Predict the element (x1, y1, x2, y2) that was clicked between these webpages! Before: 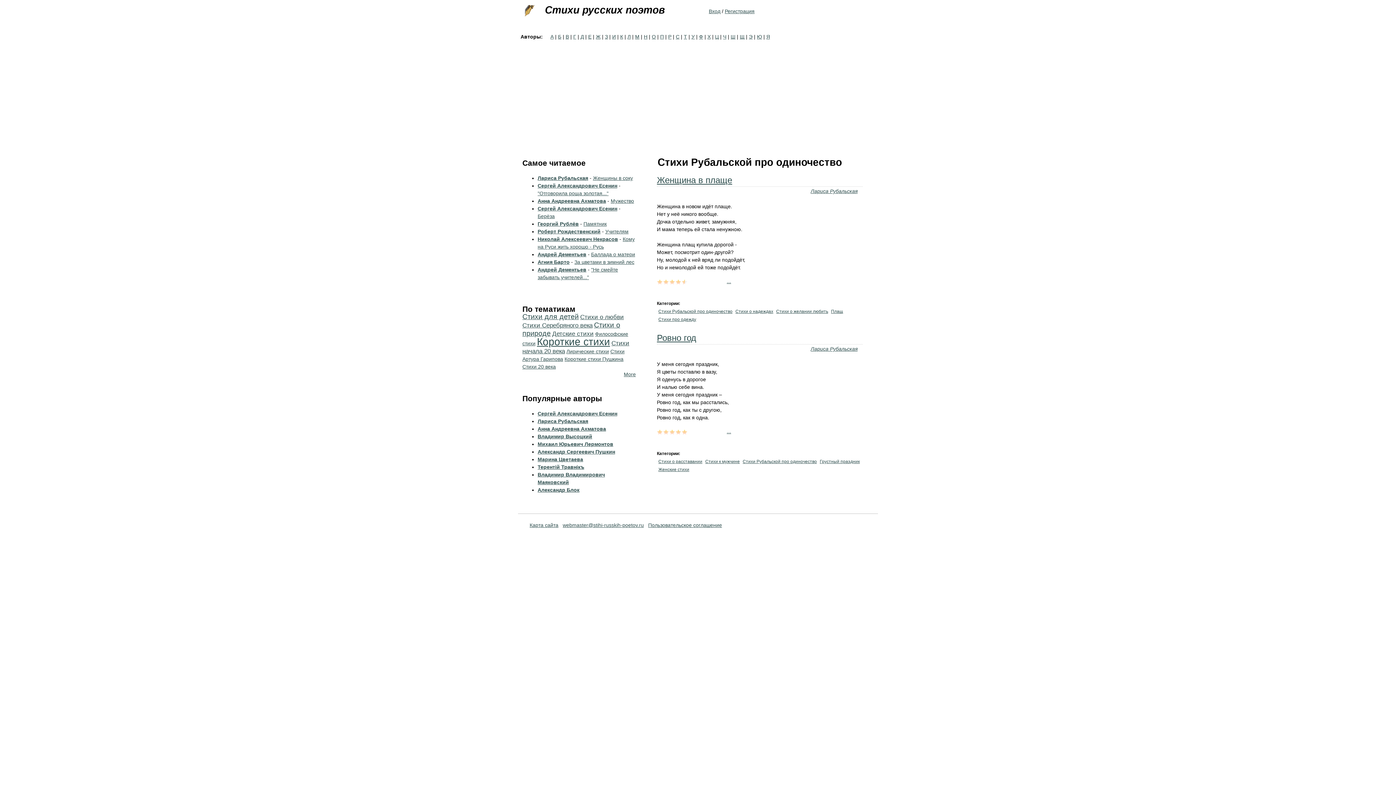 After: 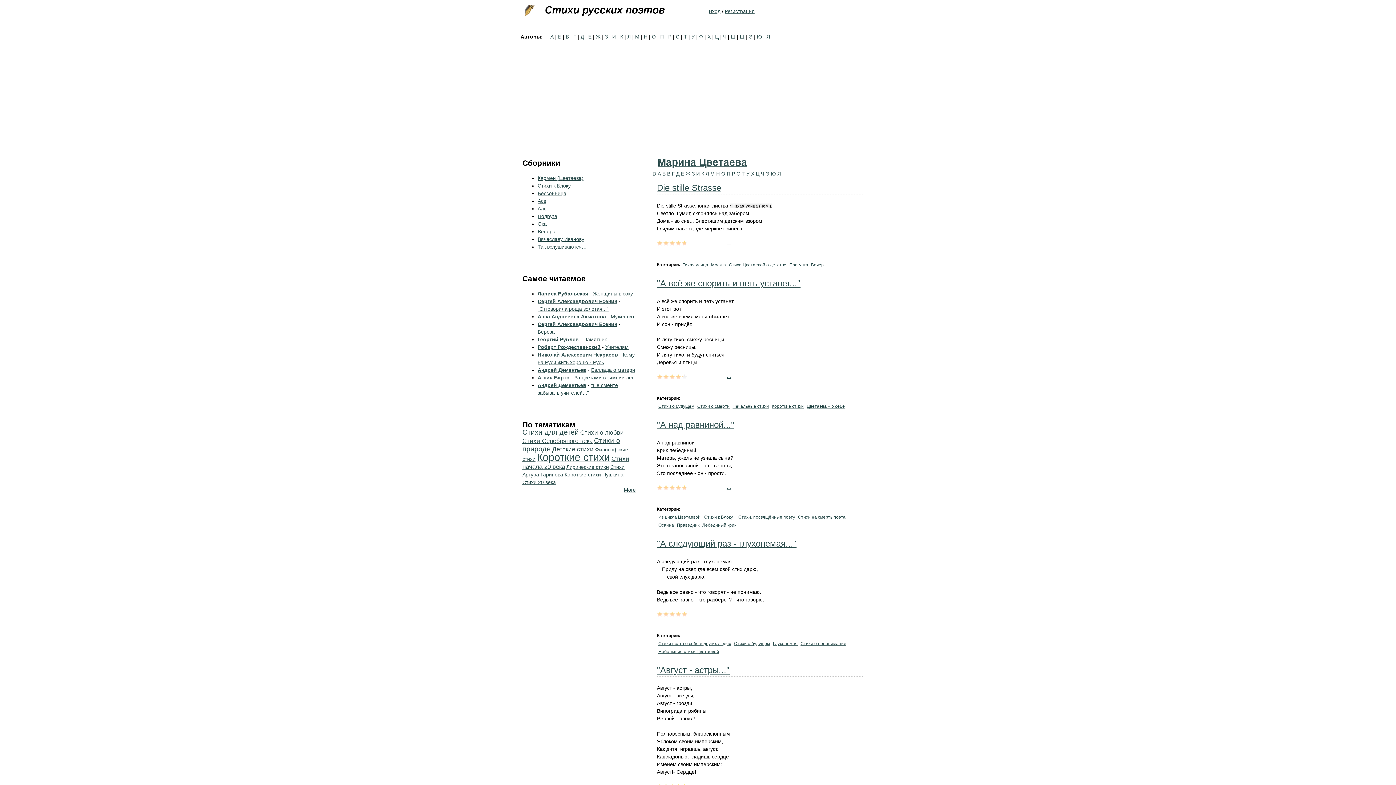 Action: bbox: (537, 456, 583, 462) label: Марина Цветаева